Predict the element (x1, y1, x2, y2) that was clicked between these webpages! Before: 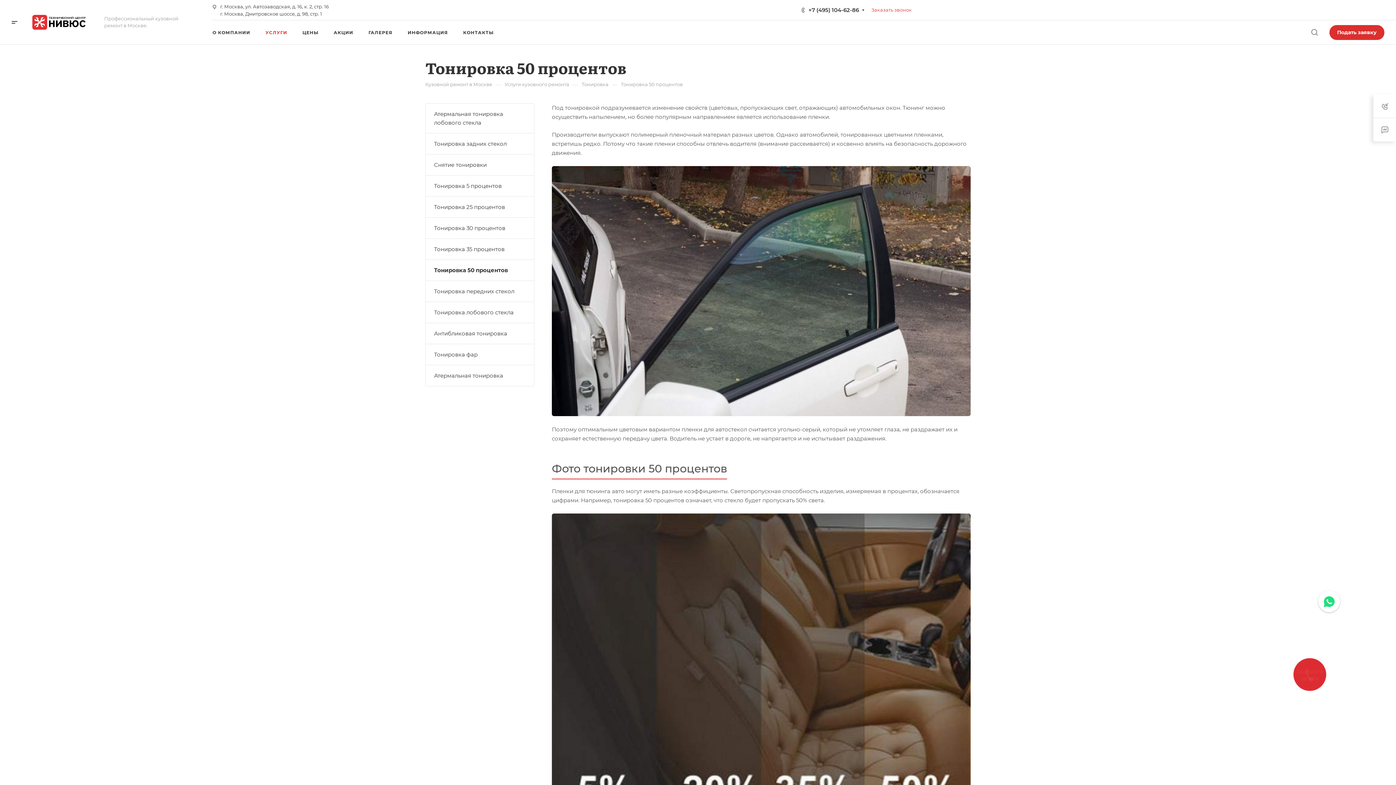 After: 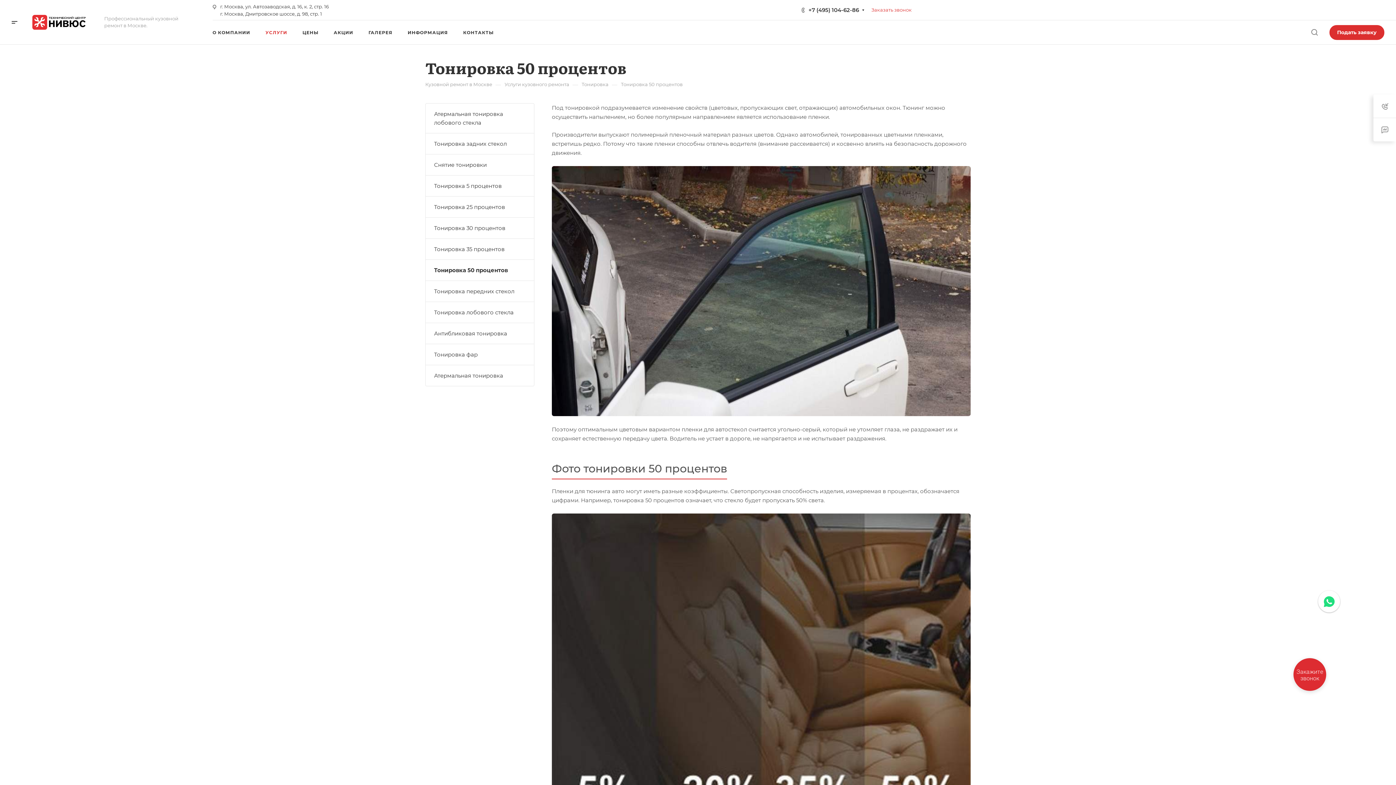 Action: label: Закажите звонок bbox: (1293, 658, 1326, 691)